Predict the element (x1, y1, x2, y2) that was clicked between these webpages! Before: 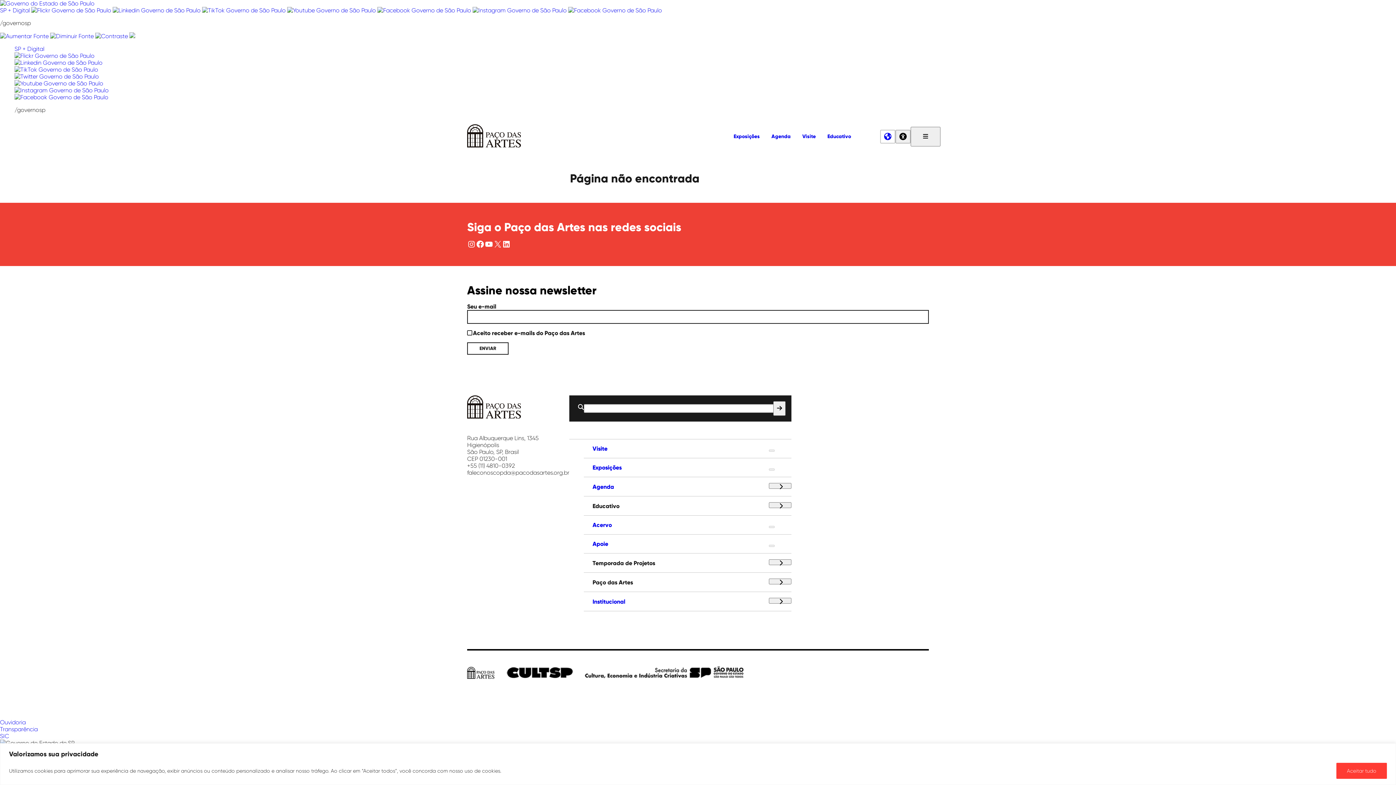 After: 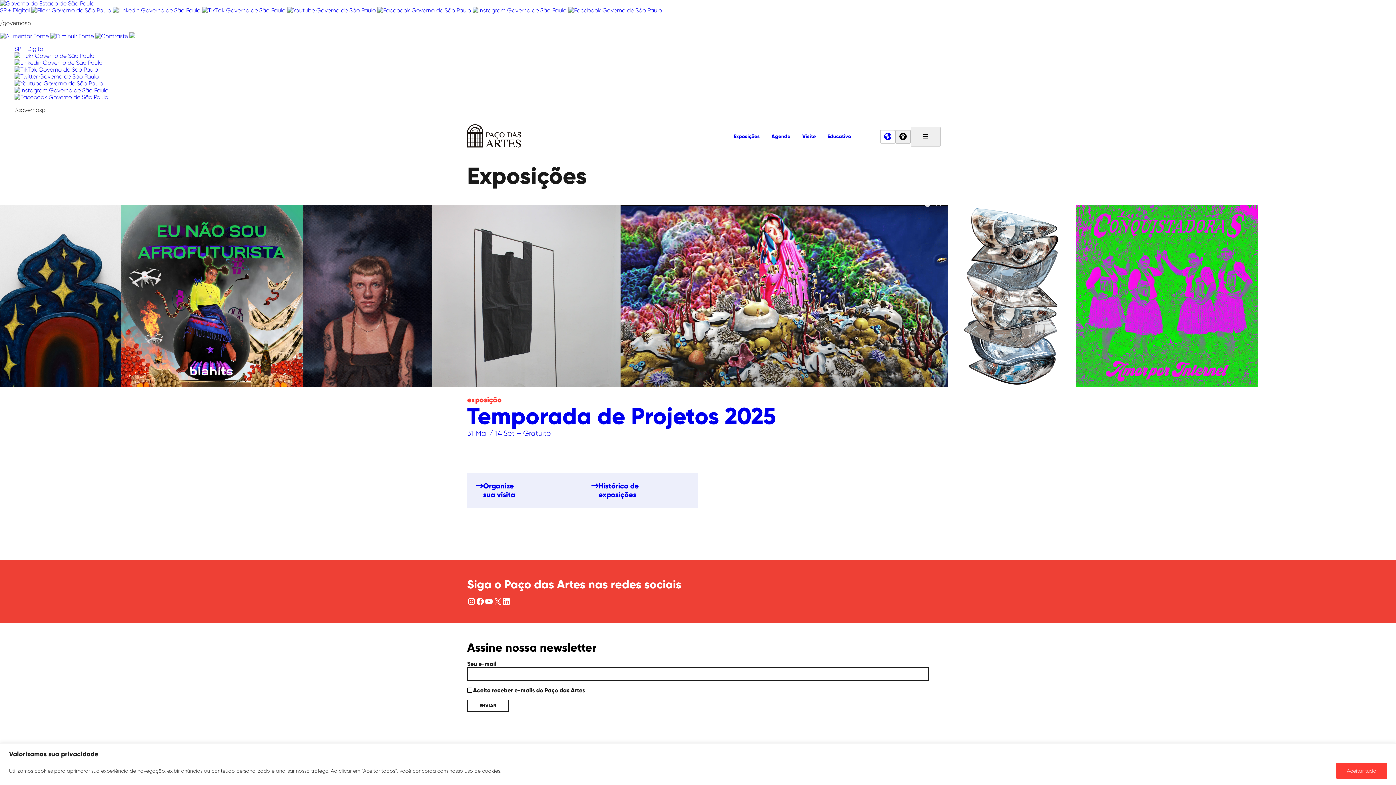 Action: bbox: (584, 464, 769, 471) label: Exposições